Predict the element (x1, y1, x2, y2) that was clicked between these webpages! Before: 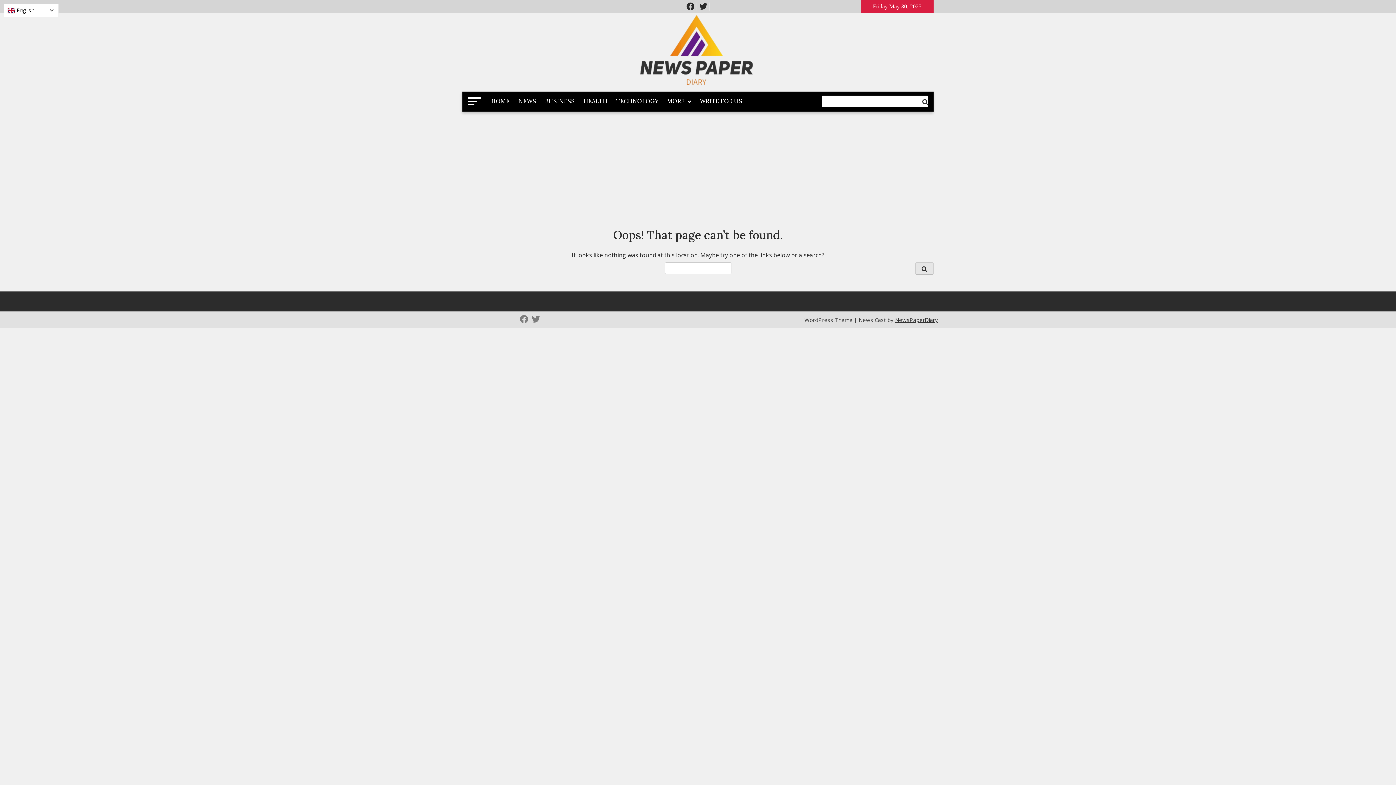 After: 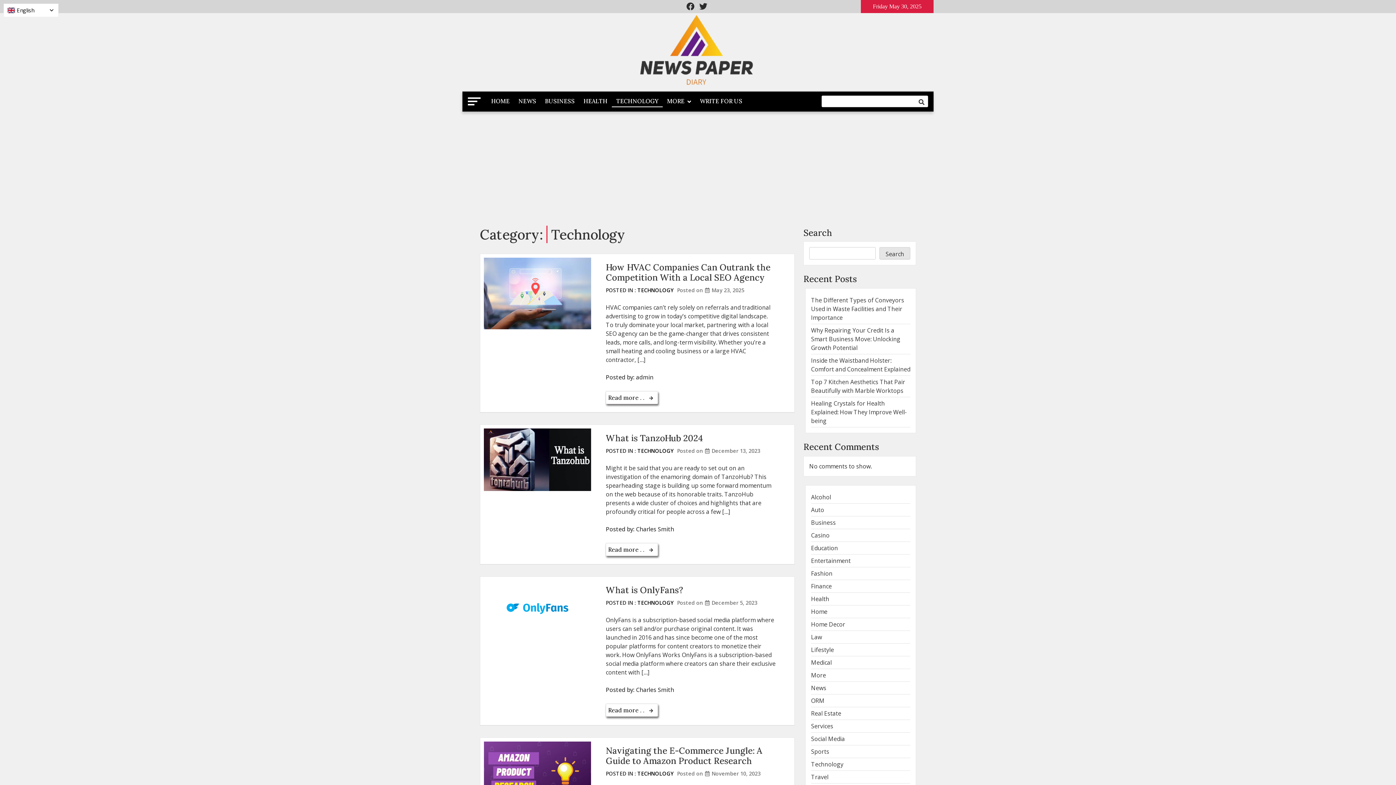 Action: bbox: (612, 91, 662, 110) label: TECHNOLOGY